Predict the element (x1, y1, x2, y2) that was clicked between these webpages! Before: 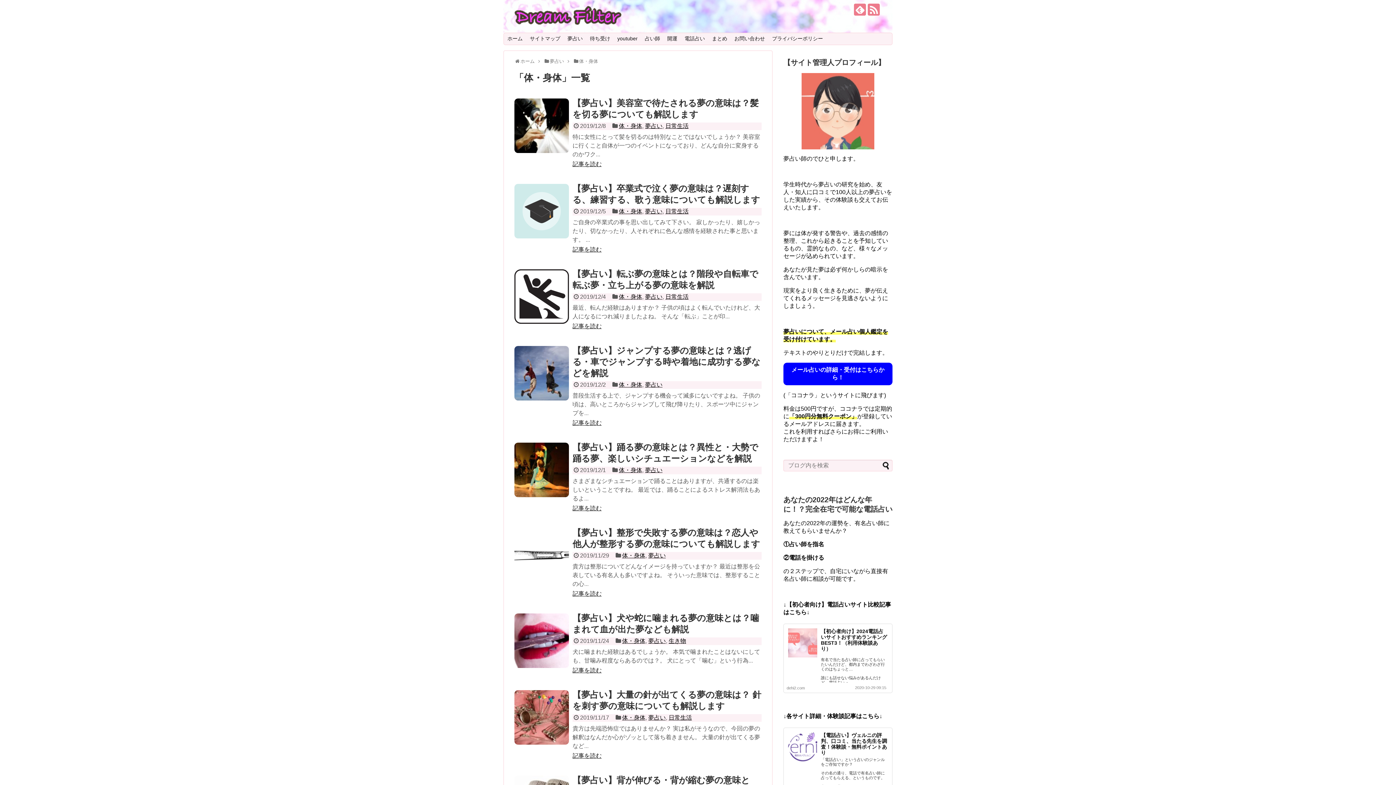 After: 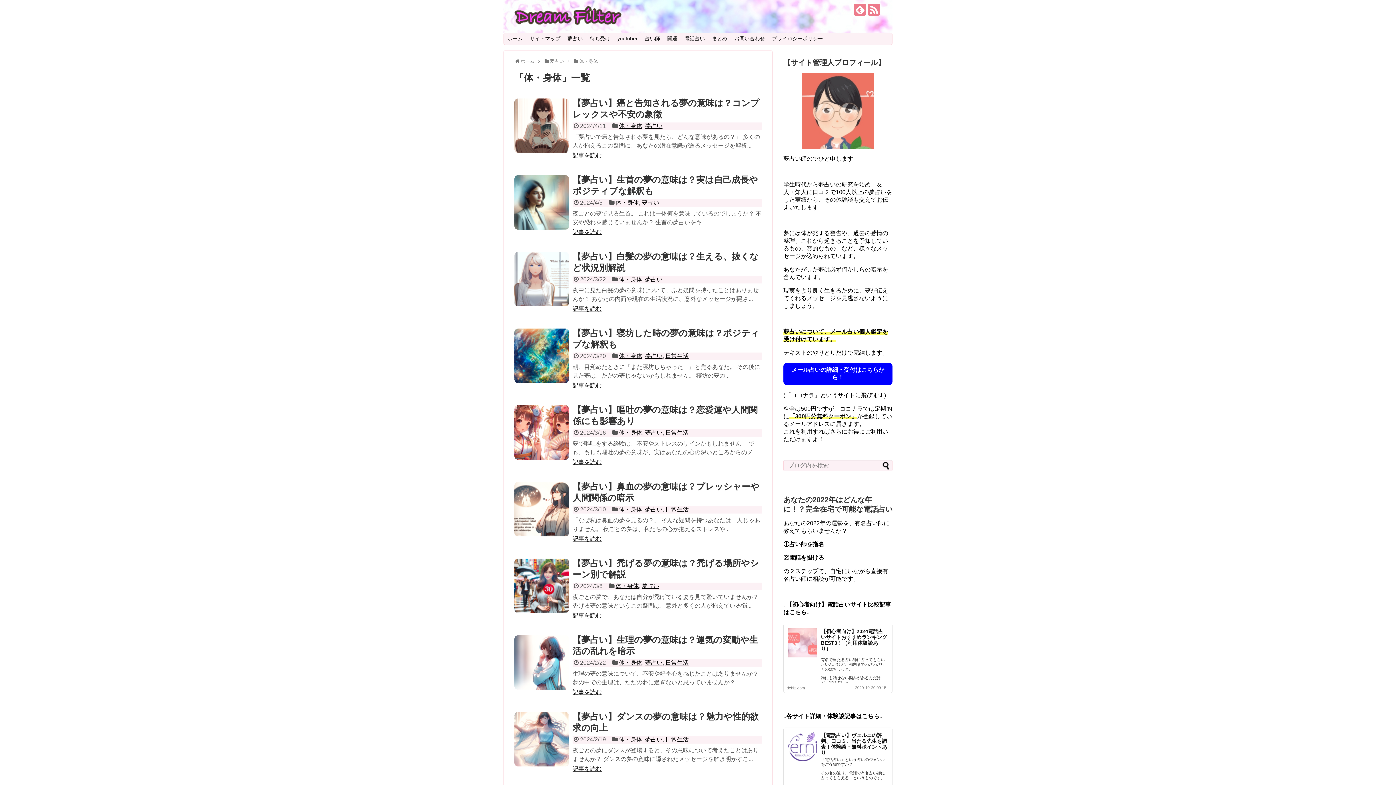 Action: bbox: (622, 715, 645, 721) label: 体・身体